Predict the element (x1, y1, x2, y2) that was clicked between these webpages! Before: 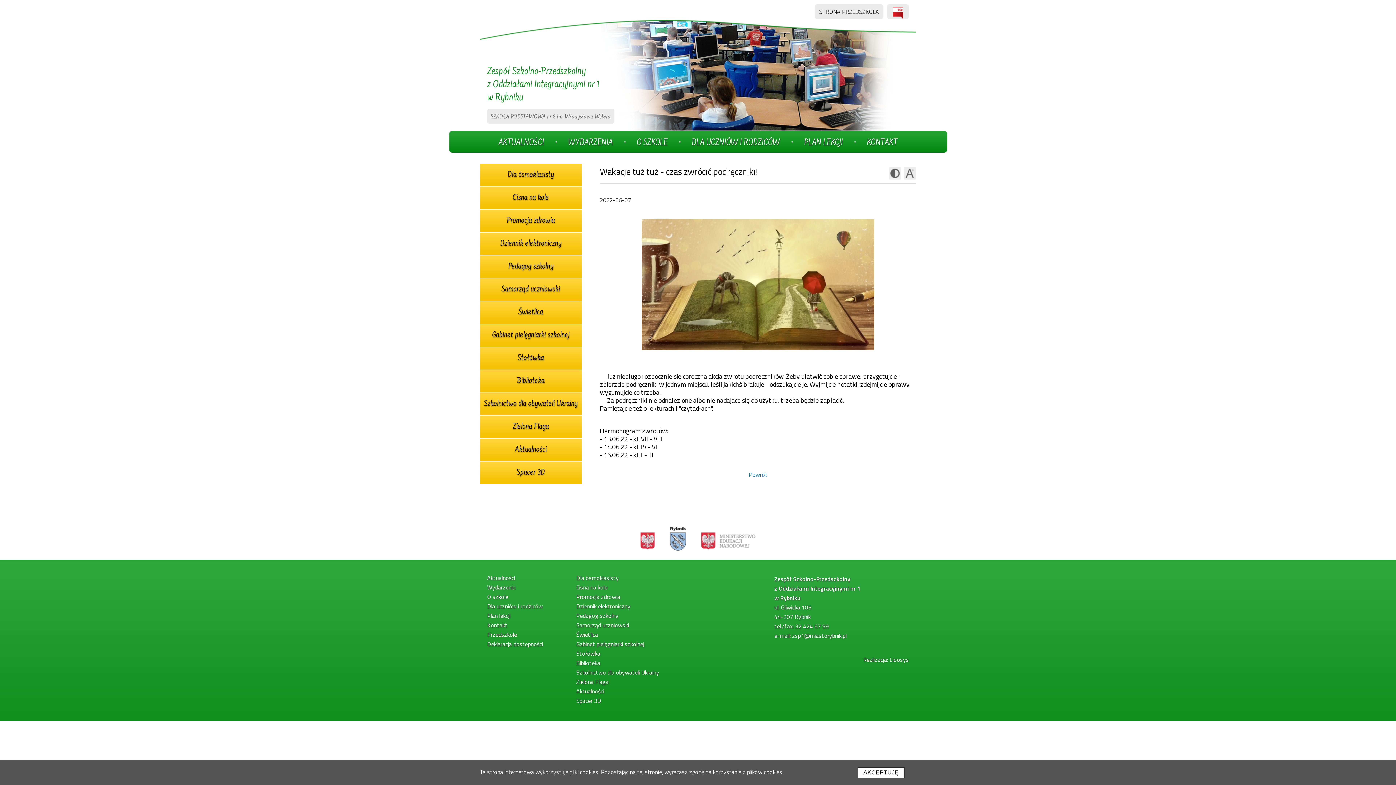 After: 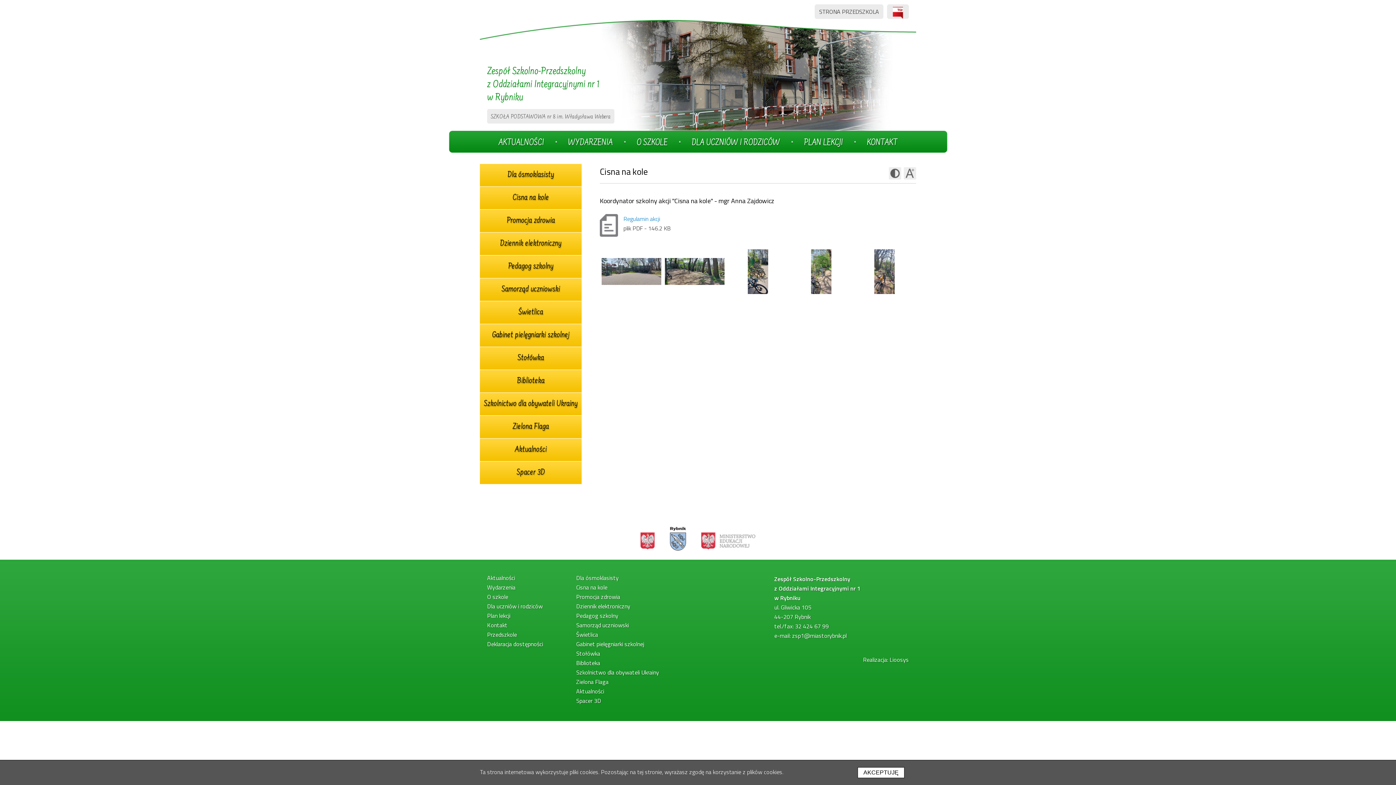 Action: label: Cisna na kole bbox: (576, 583, 607, 592)